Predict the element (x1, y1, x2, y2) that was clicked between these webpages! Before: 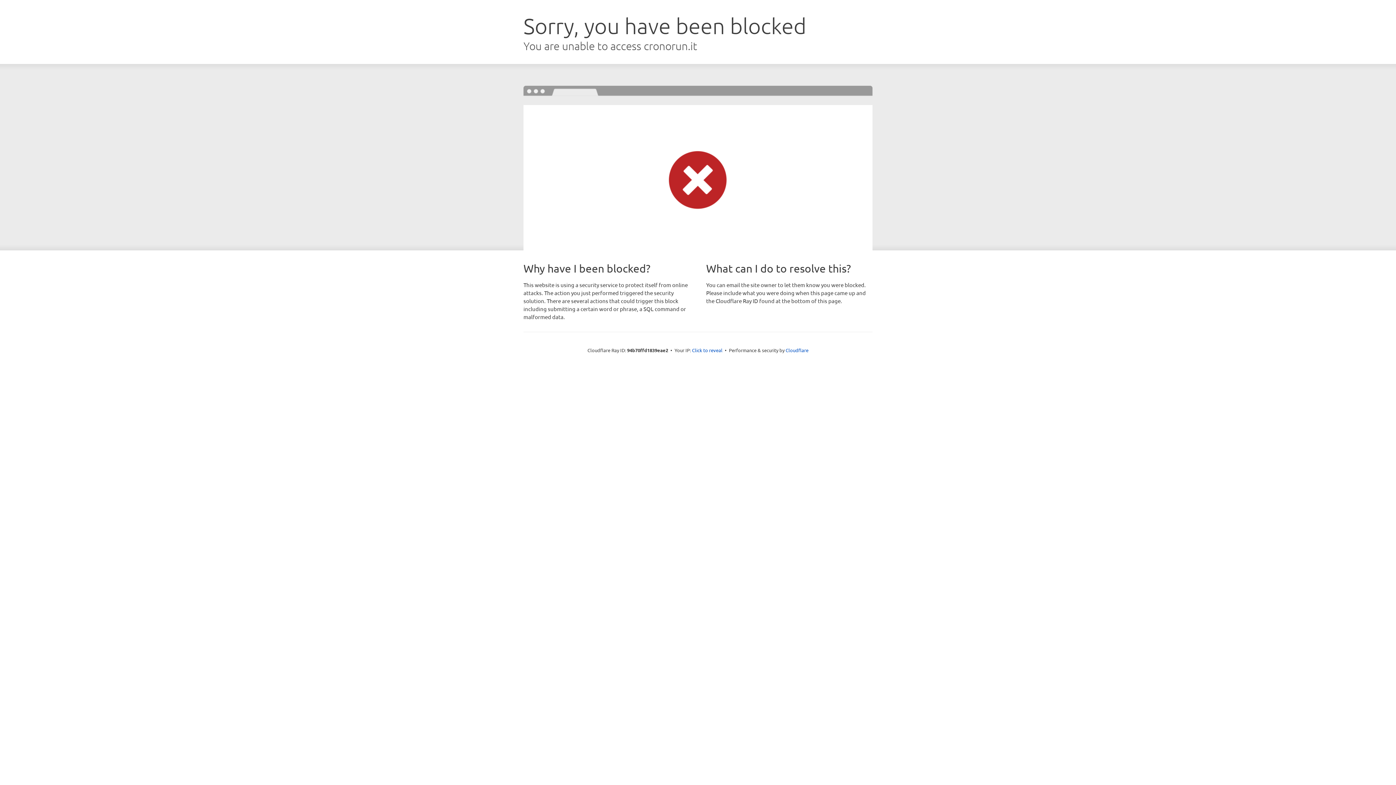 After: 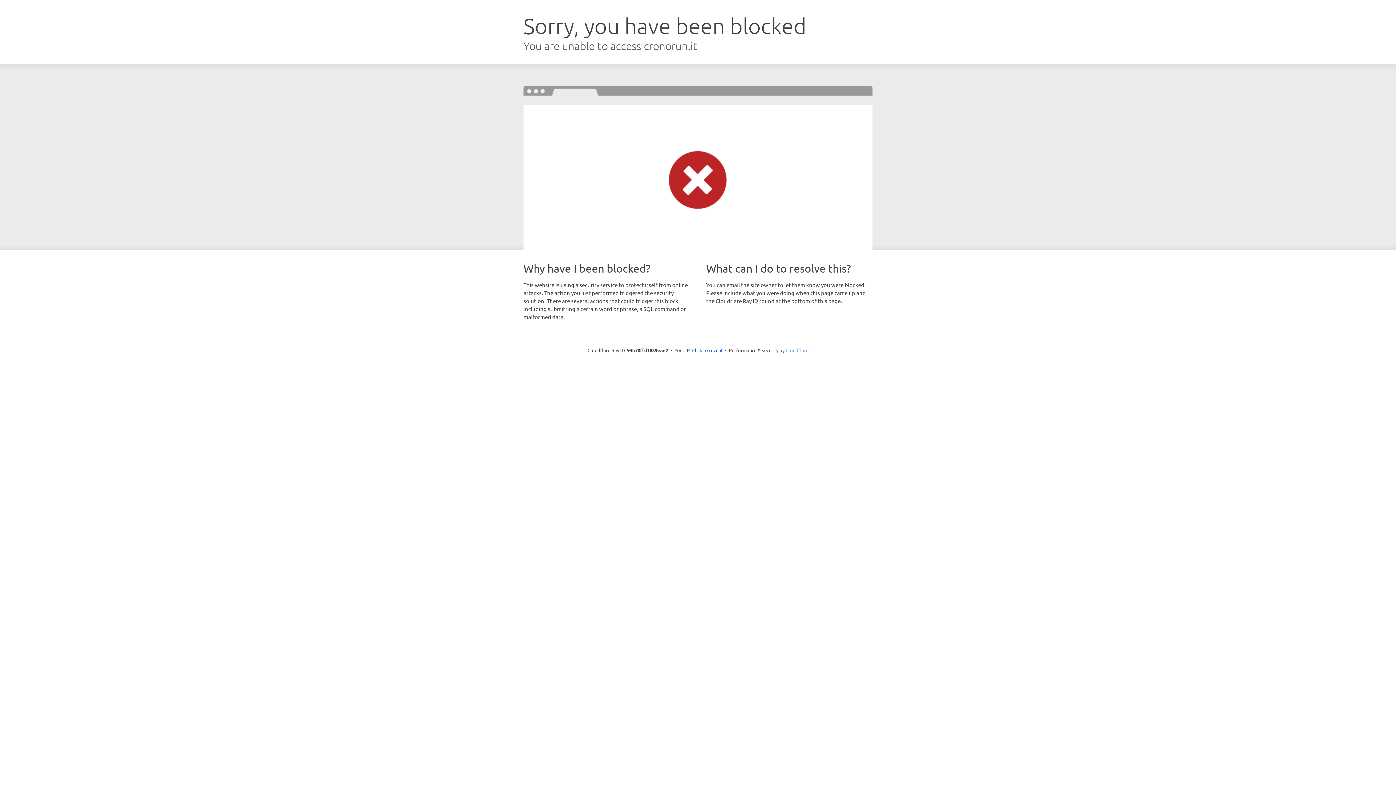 Action: label: Cloudflare bbox: (785, 347, 808, 353)